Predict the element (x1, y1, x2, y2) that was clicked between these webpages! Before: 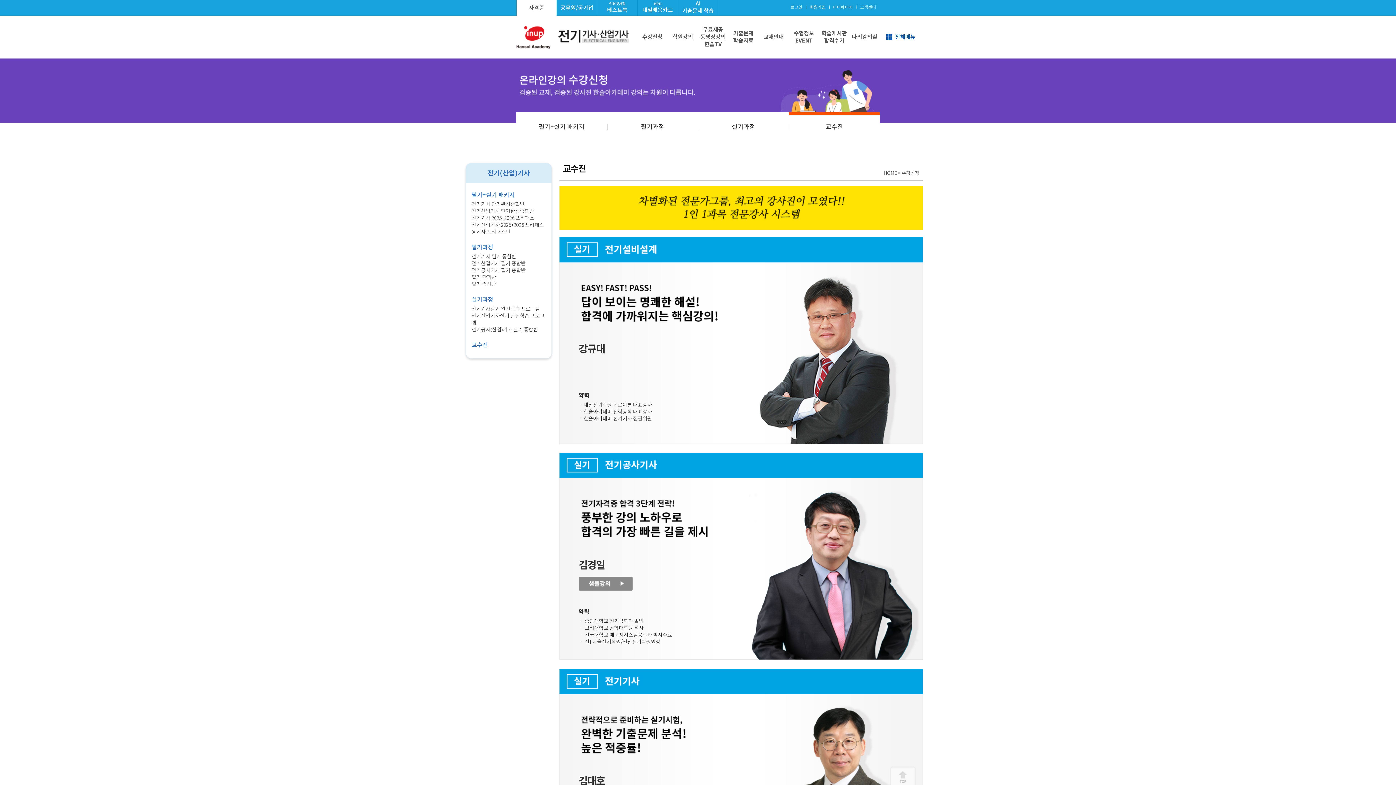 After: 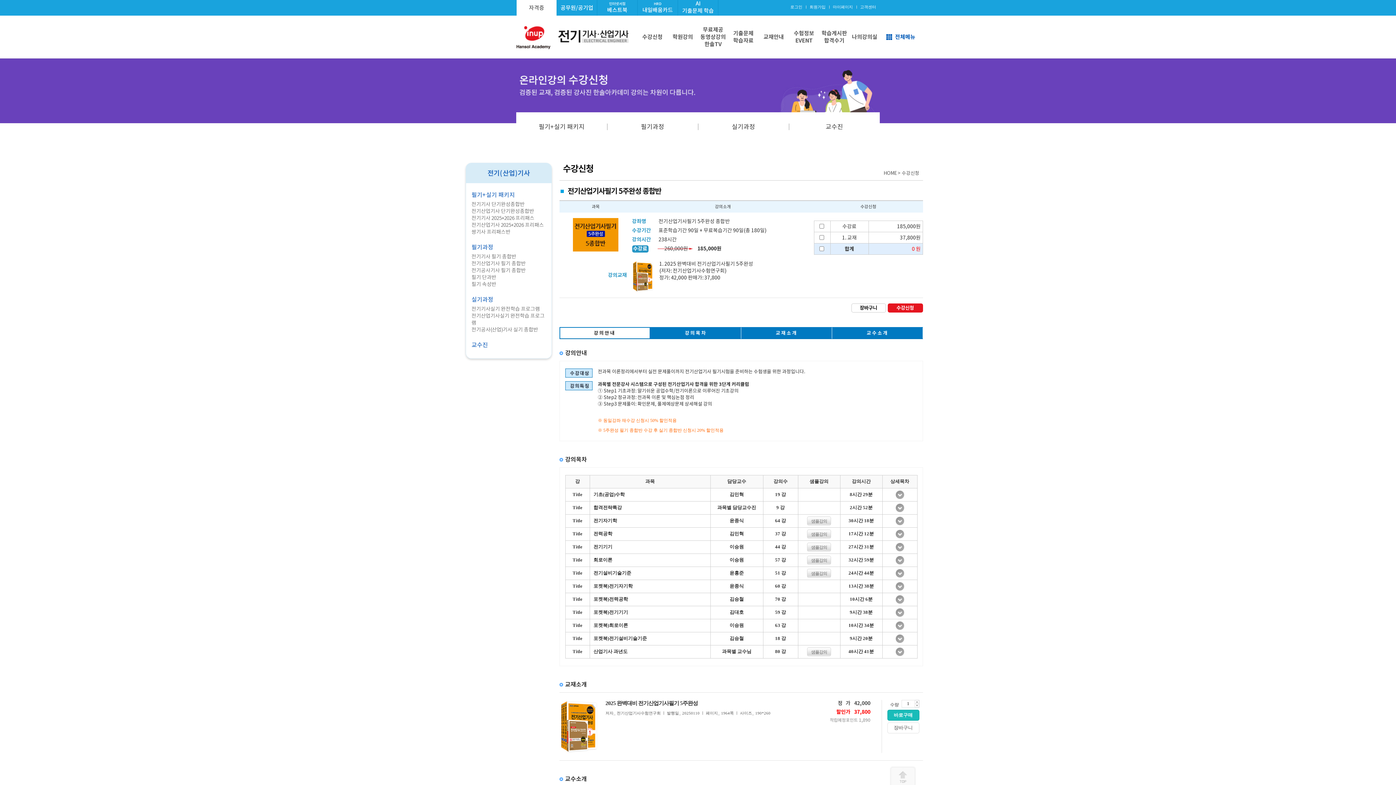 Action: label: 전기산업기사 필기 종합반 bbox: (471, 260, 525, 266)